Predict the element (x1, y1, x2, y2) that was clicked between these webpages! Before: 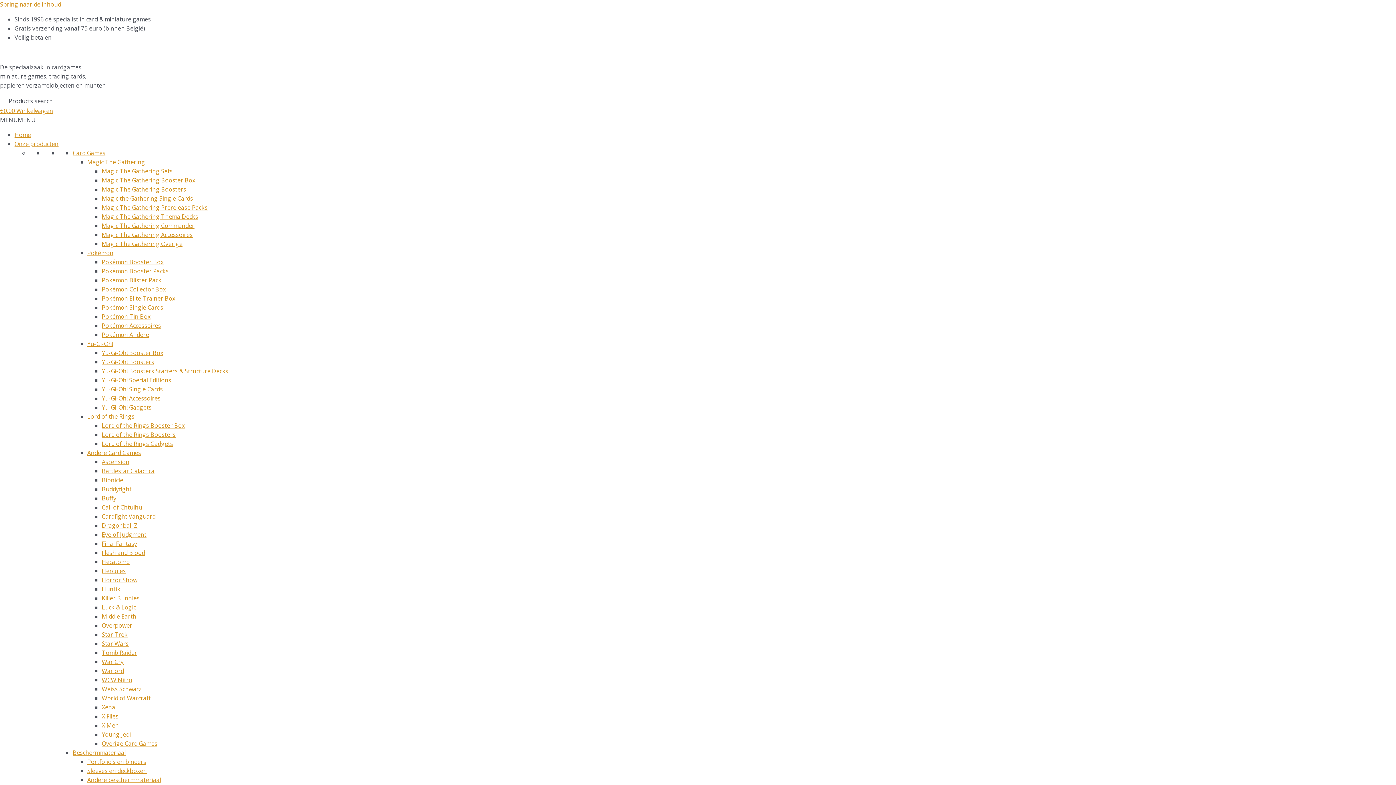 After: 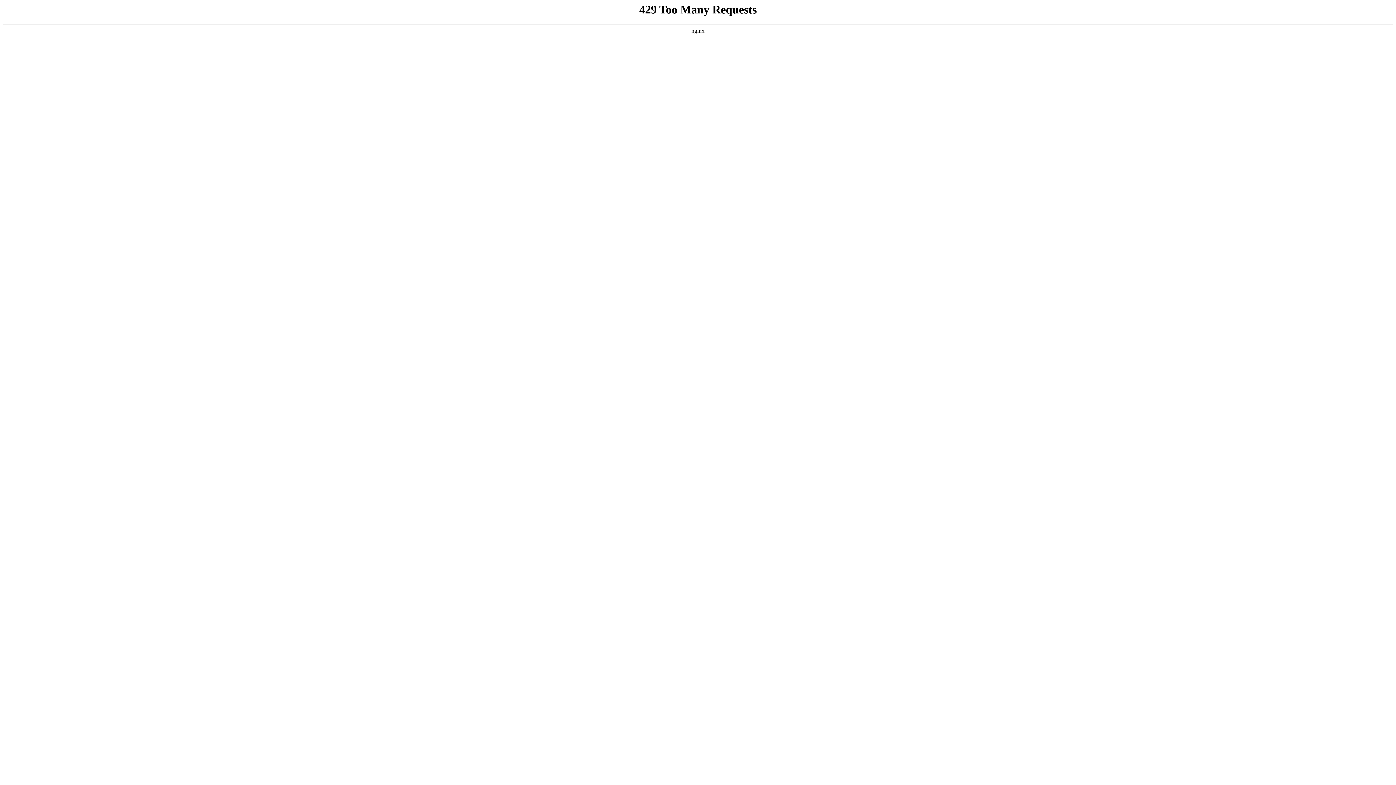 Action: label: Pokémon Blister Pack bbox: (101, 276, 161, 284)